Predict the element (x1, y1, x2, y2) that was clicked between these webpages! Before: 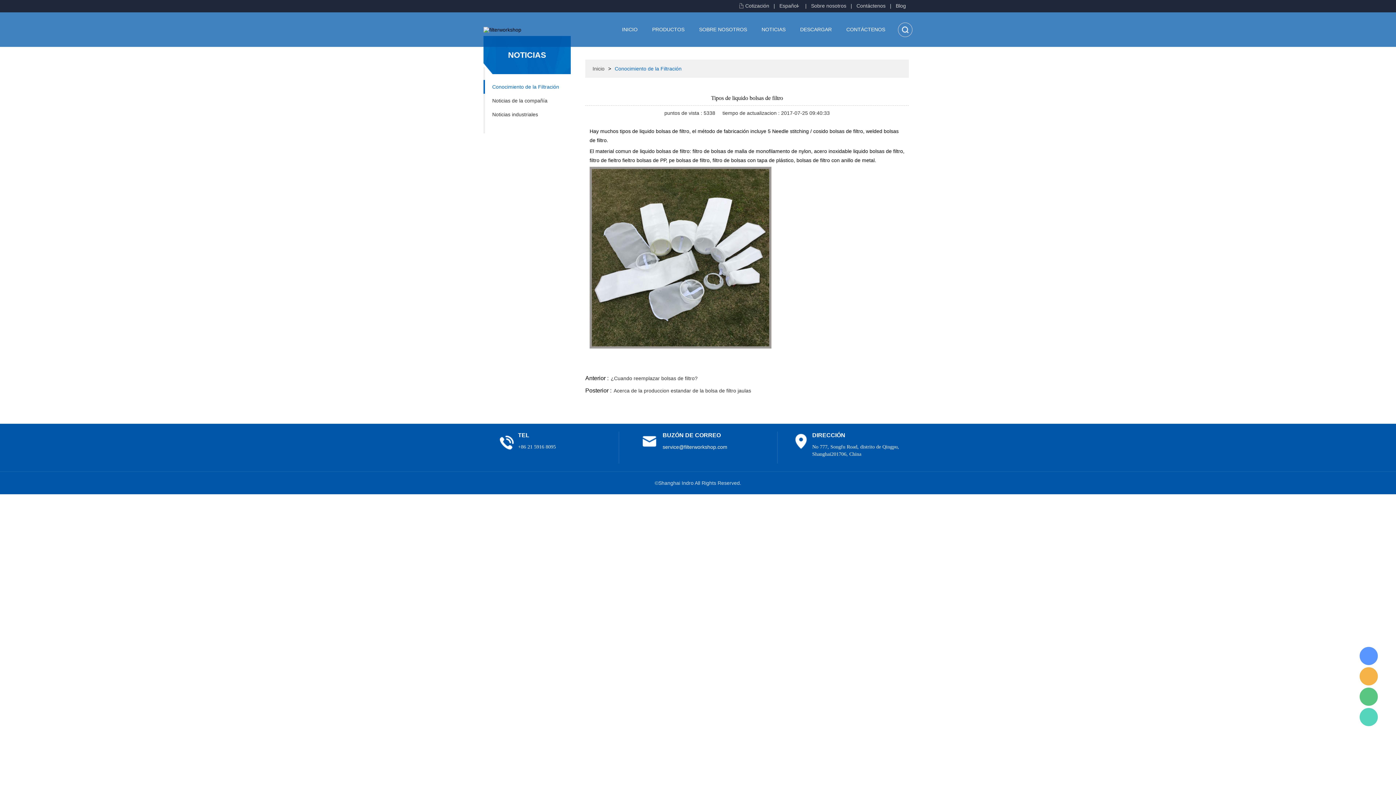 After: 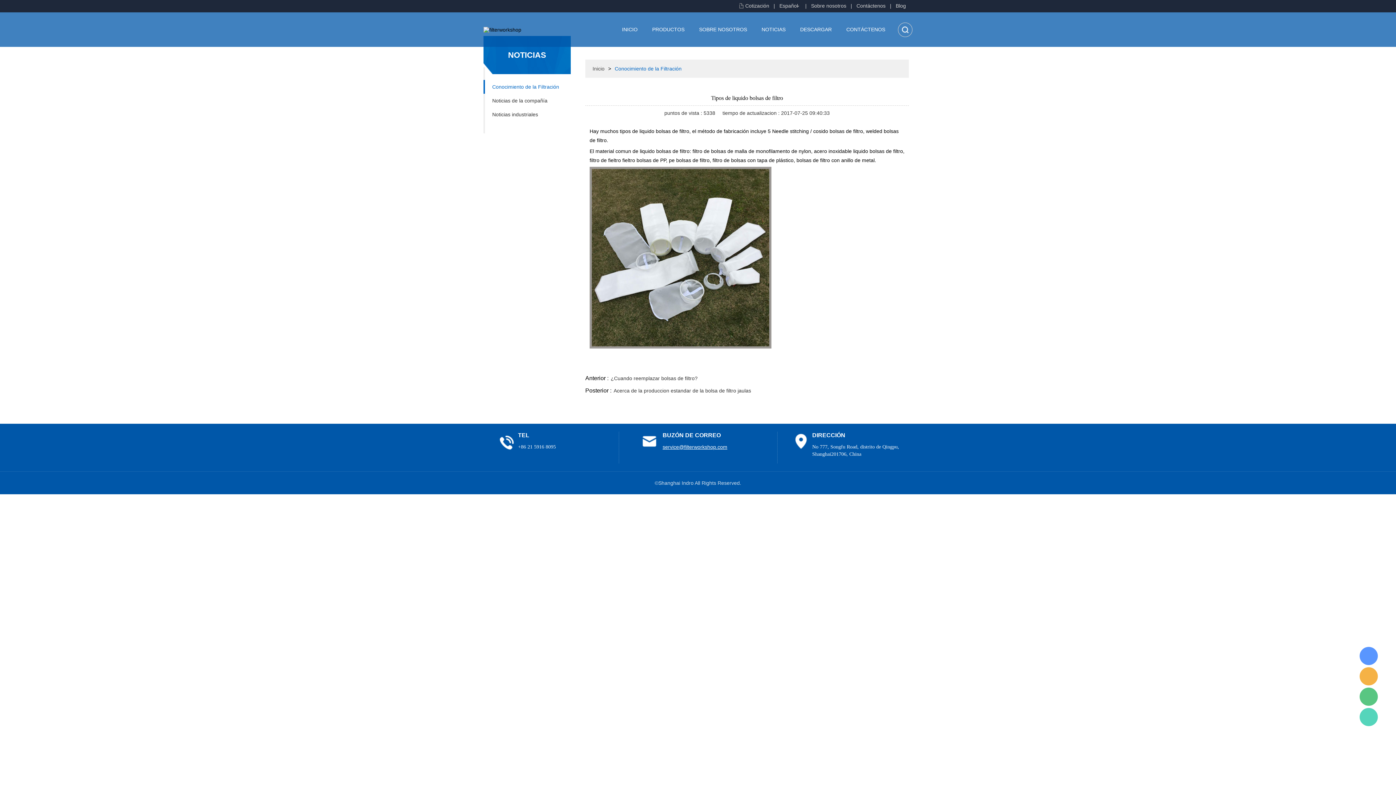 Action: label: service@filterworkshop.com bbox: (662, 444, 727, 450)